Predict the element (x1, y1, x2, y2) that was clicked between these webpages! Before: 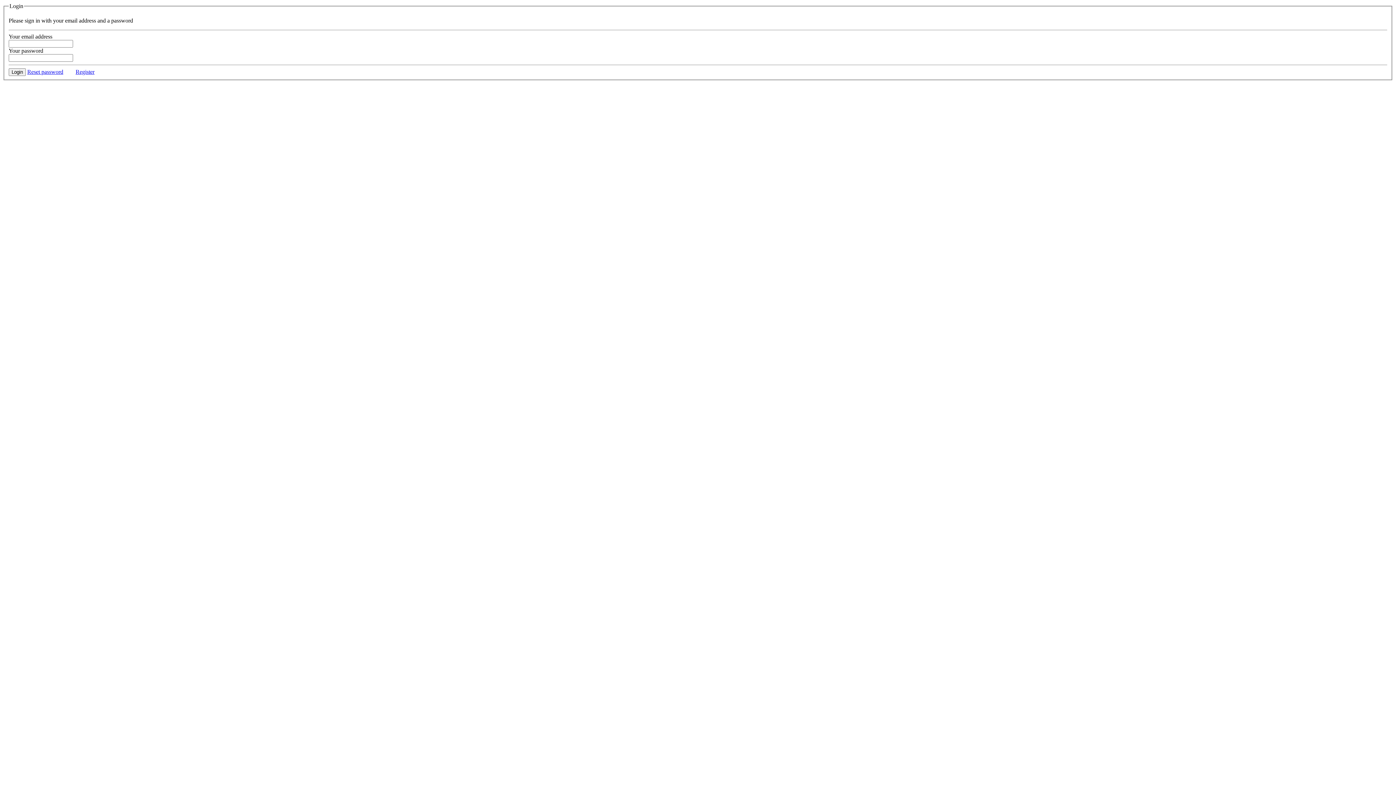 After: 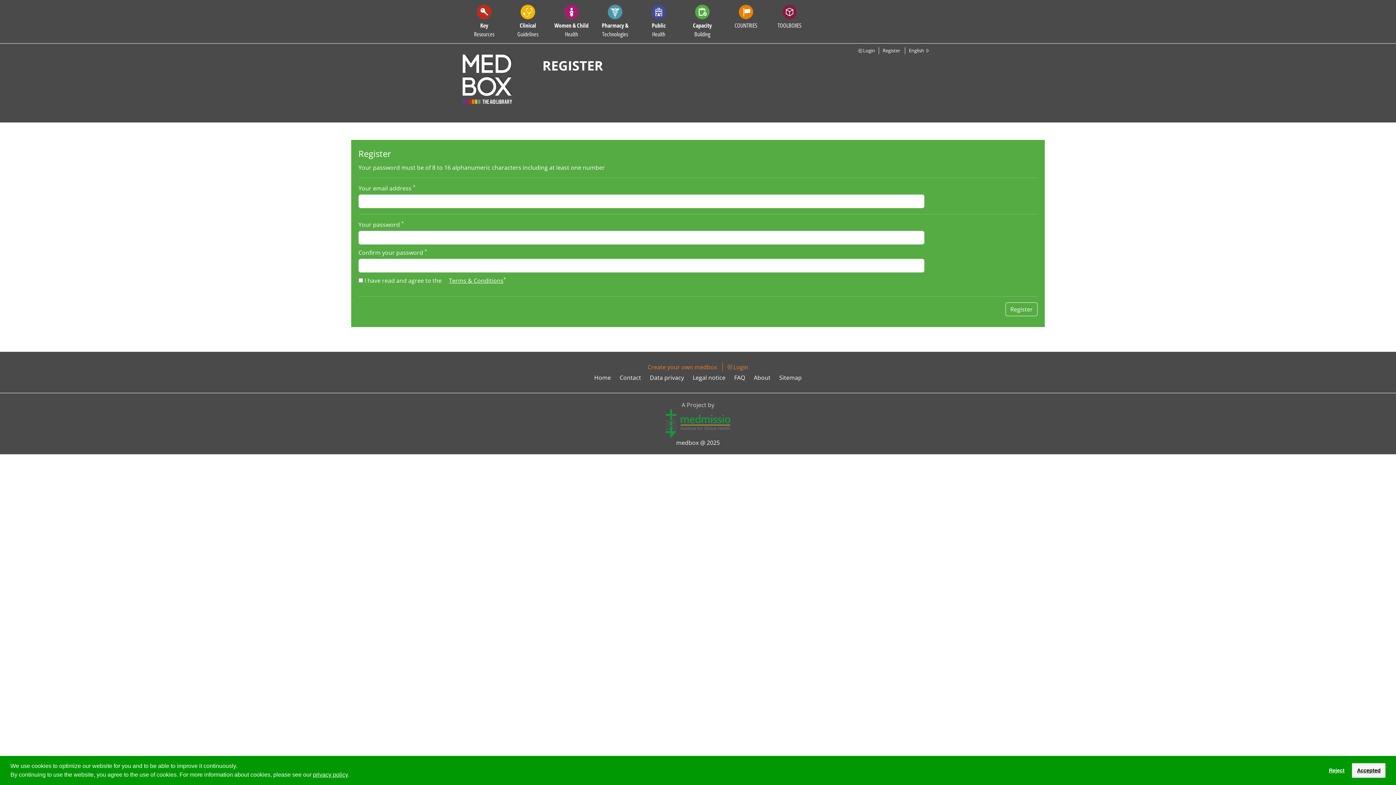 Action: label: Register bbox: (75, 68, 94, 74)